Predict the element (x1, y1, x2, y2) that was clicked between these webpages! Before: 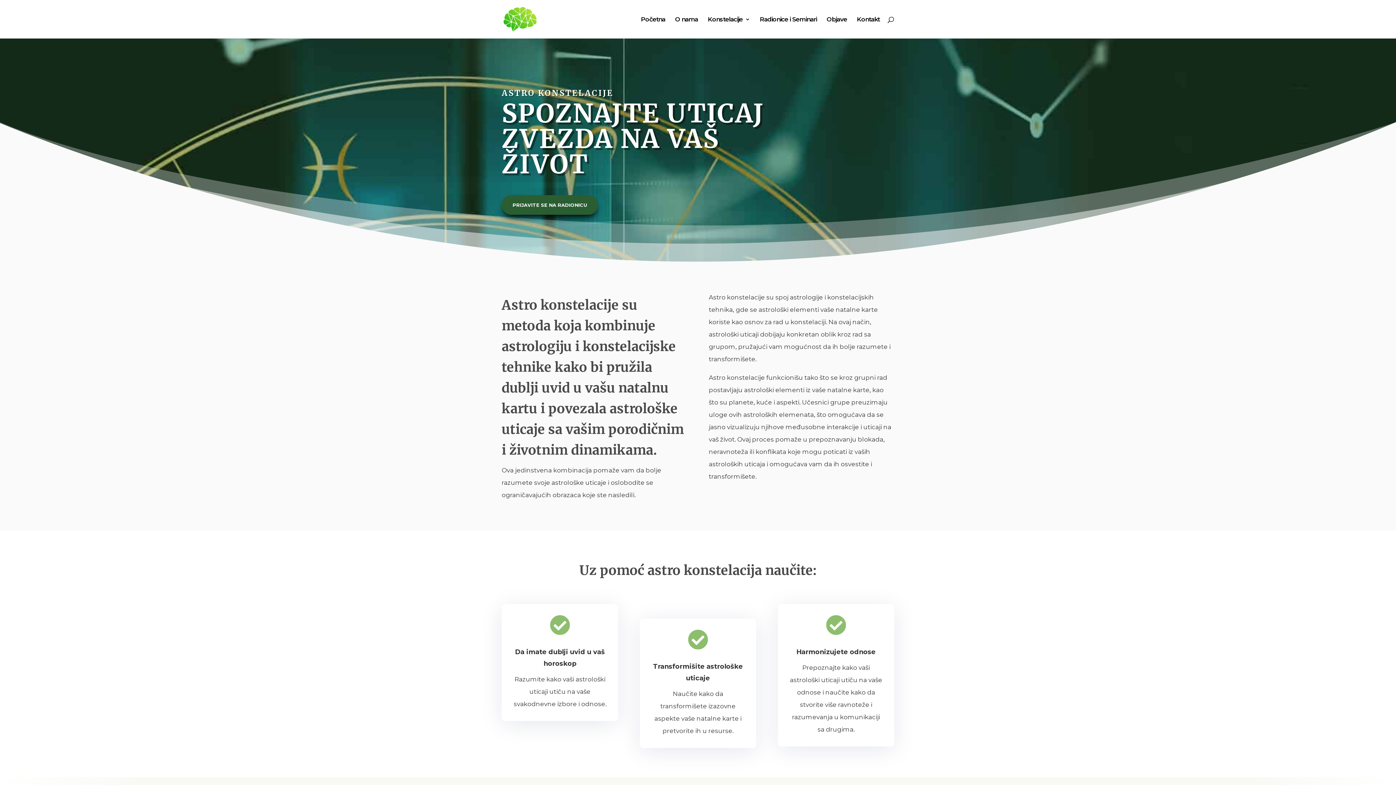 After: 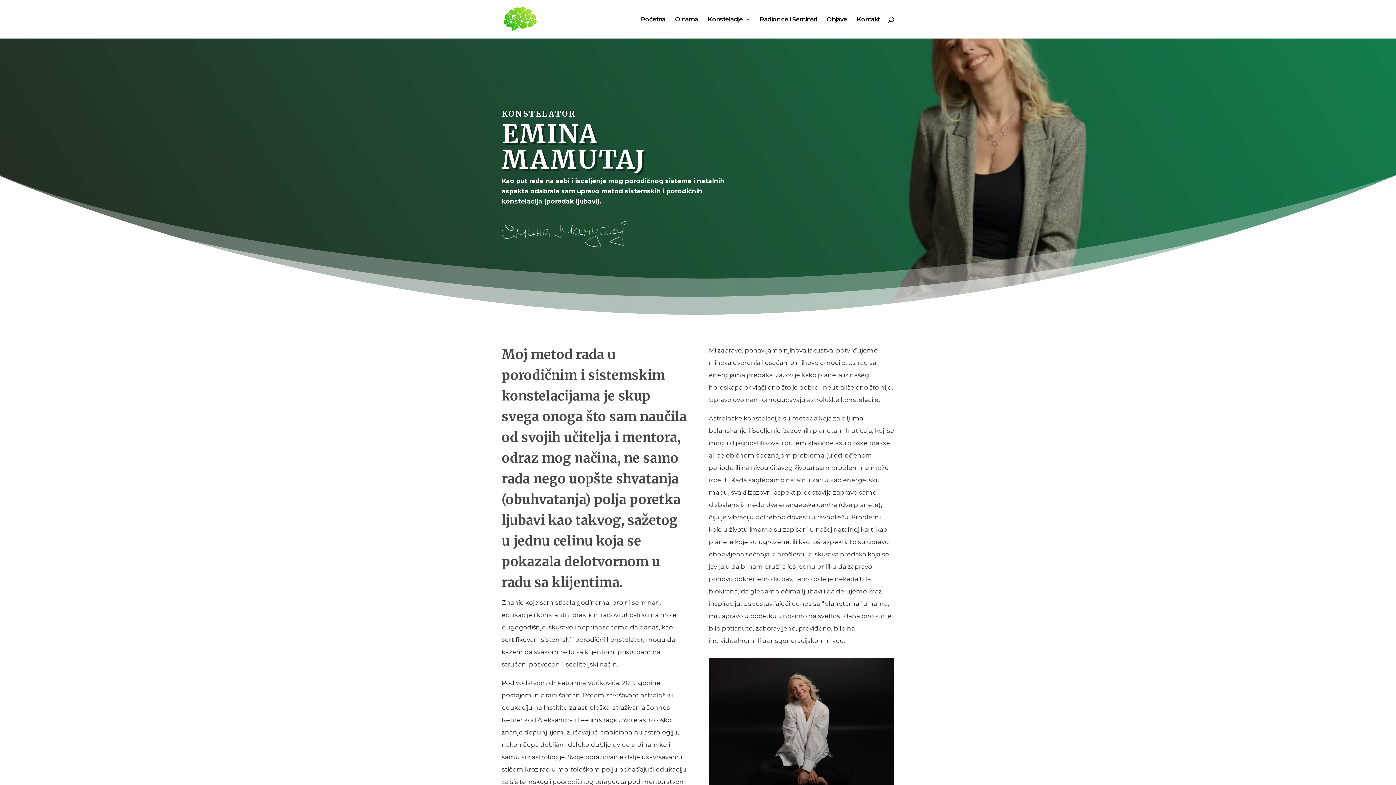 Action: label: O nama bbox: (675, 16, 698, 38)